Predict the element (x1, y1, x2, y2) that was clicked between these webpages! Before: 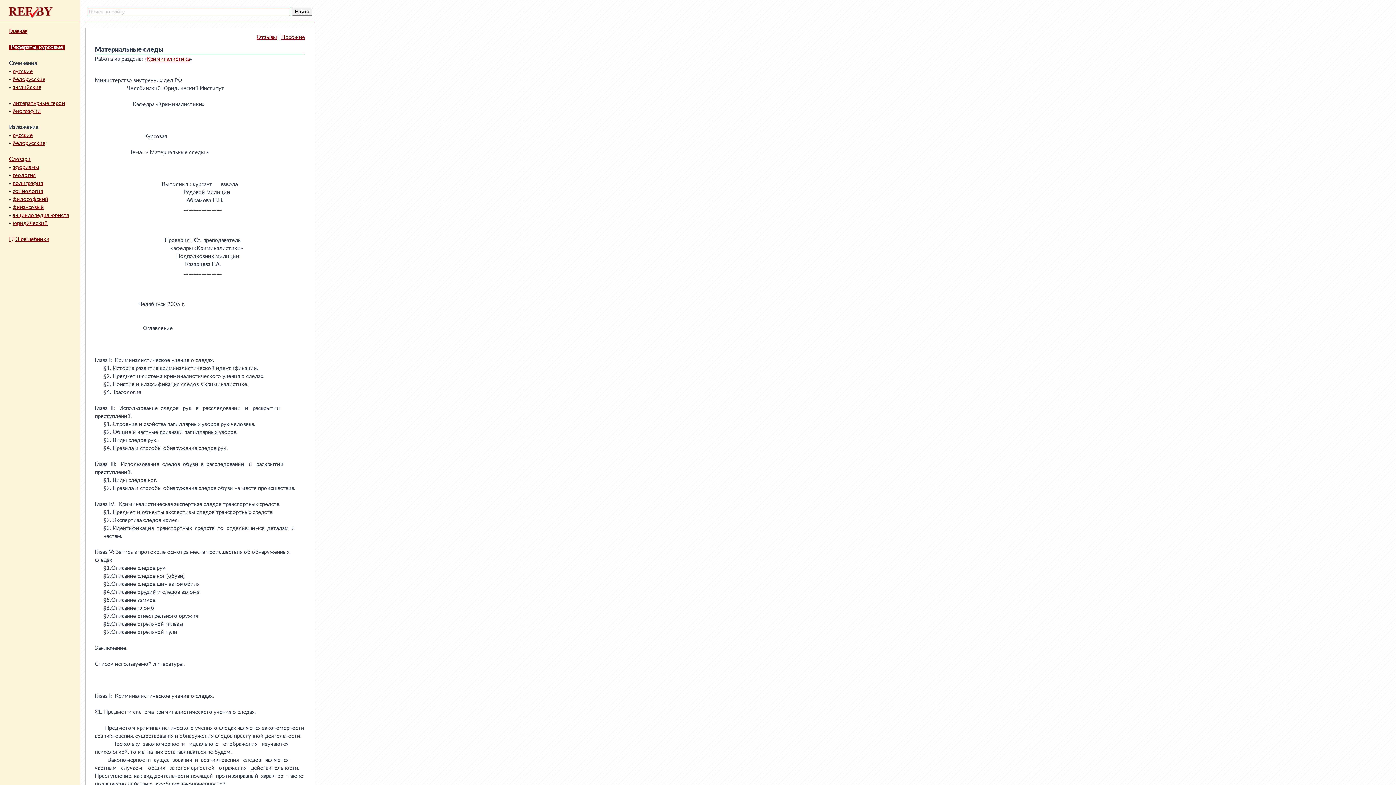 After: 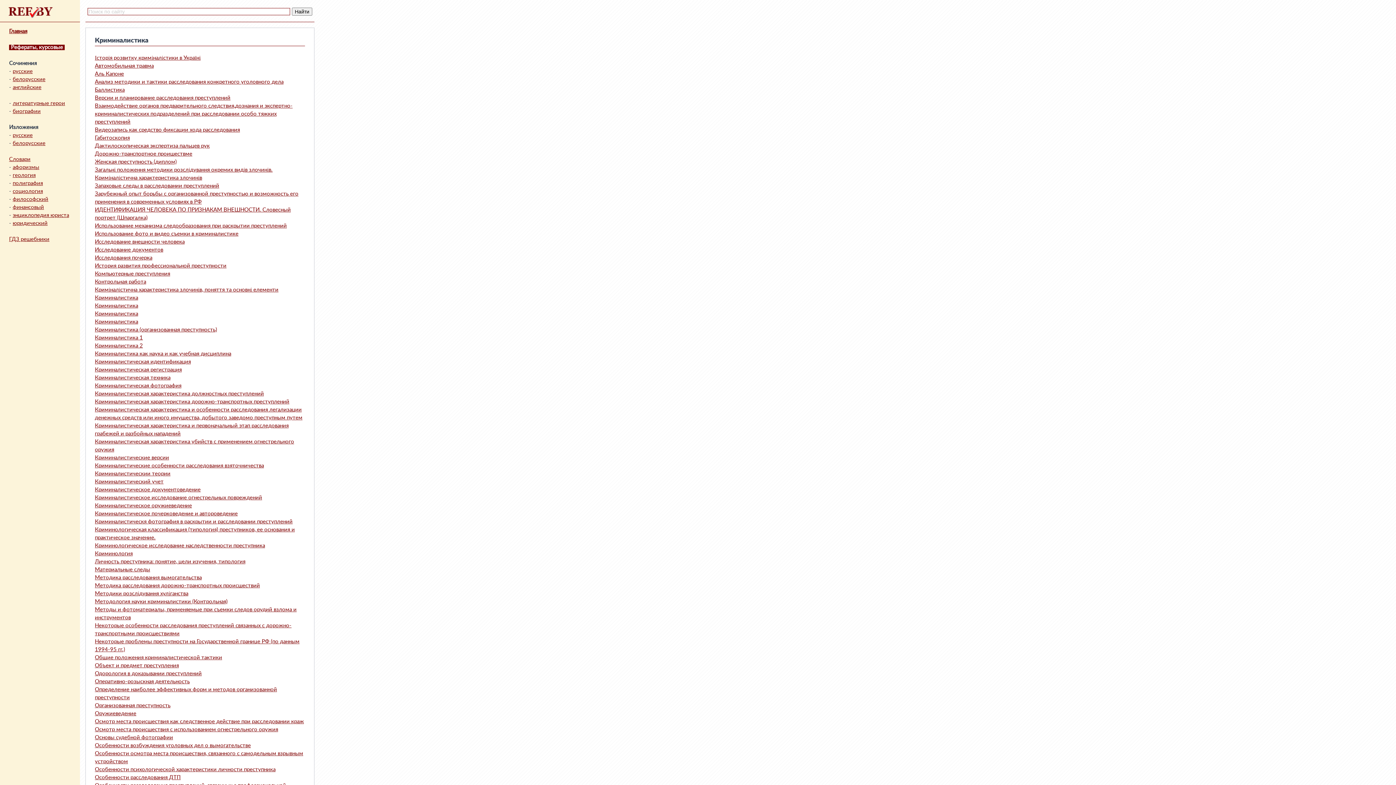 Action: bbox: (146, 56, 189, 61) label: Криминалистика